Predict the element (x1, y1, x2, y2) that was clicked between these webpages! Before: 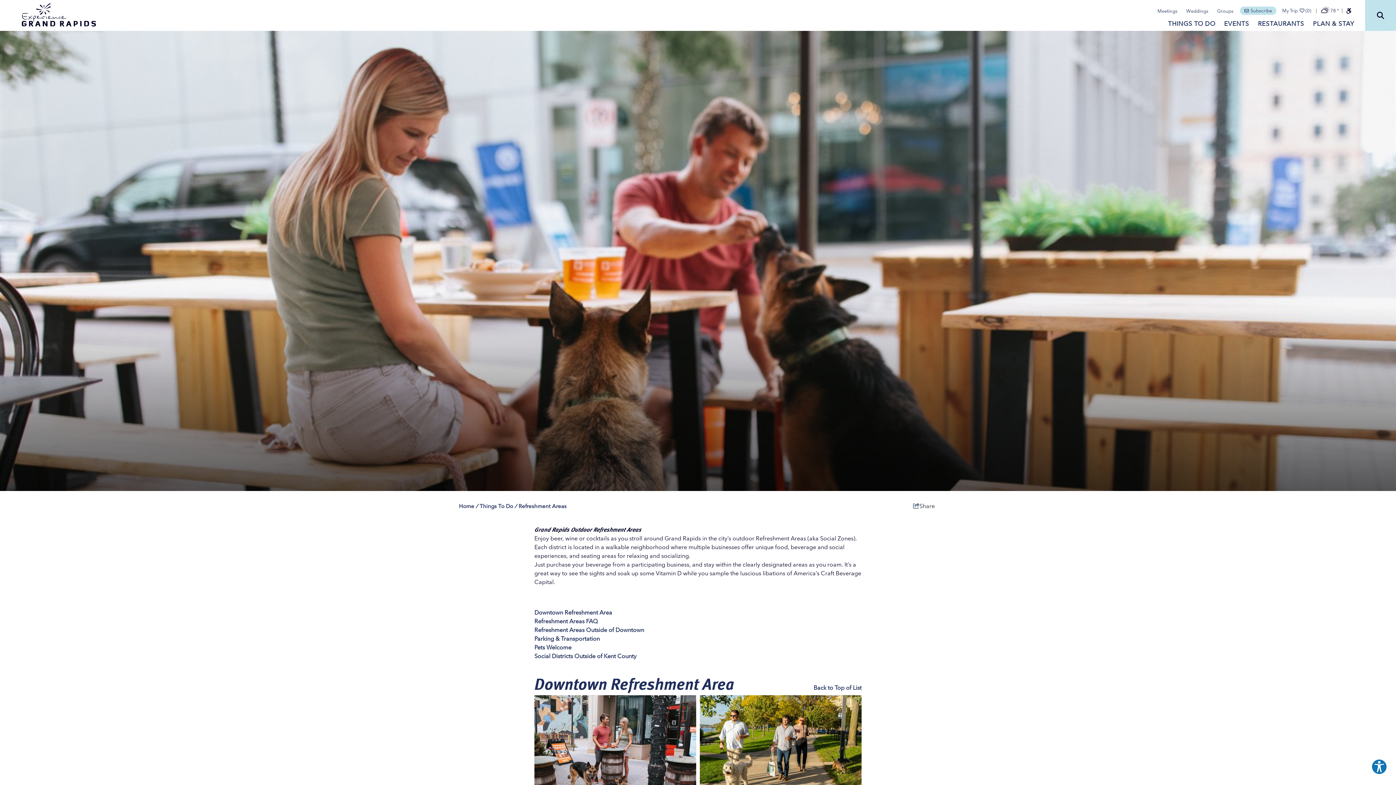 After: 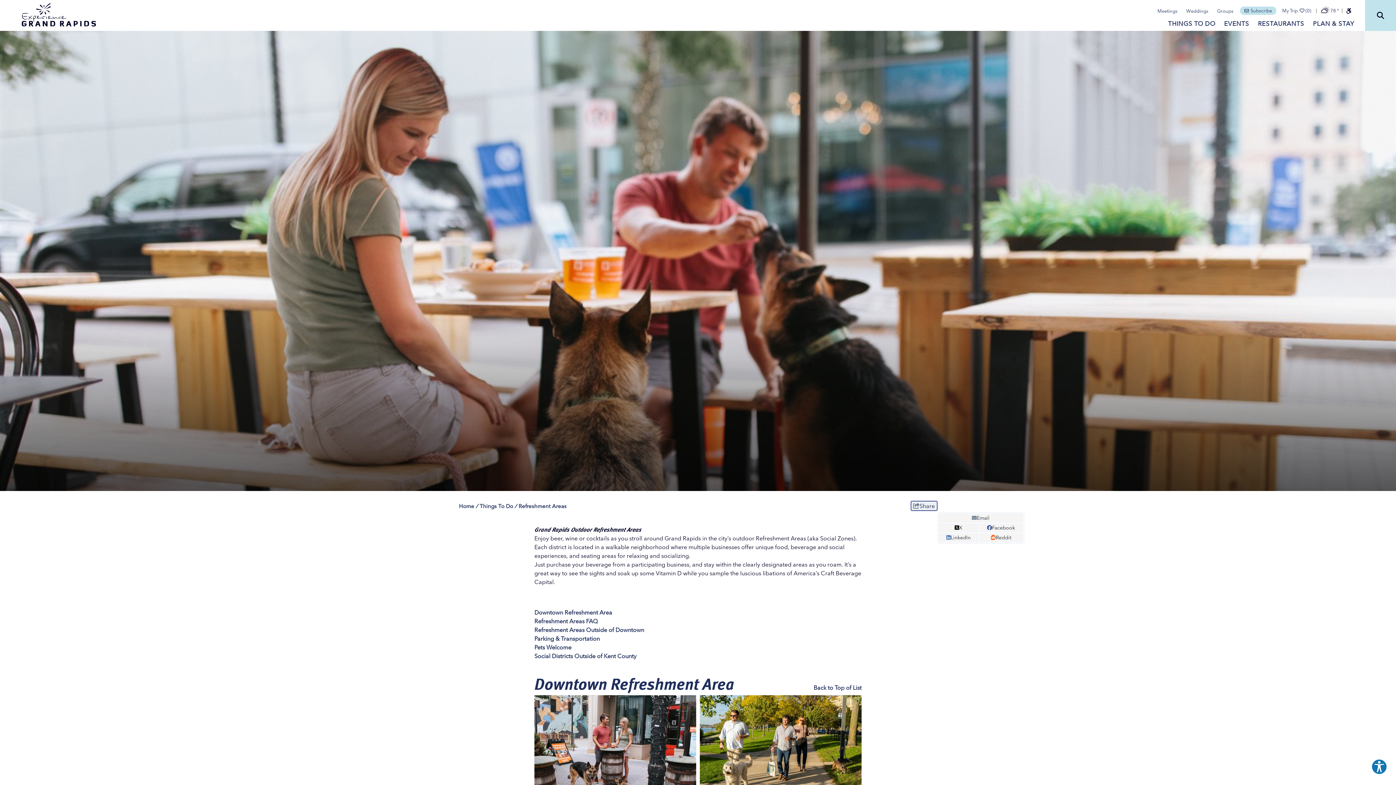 Action: label: show share links bbox: (911, 501, 937, 510)